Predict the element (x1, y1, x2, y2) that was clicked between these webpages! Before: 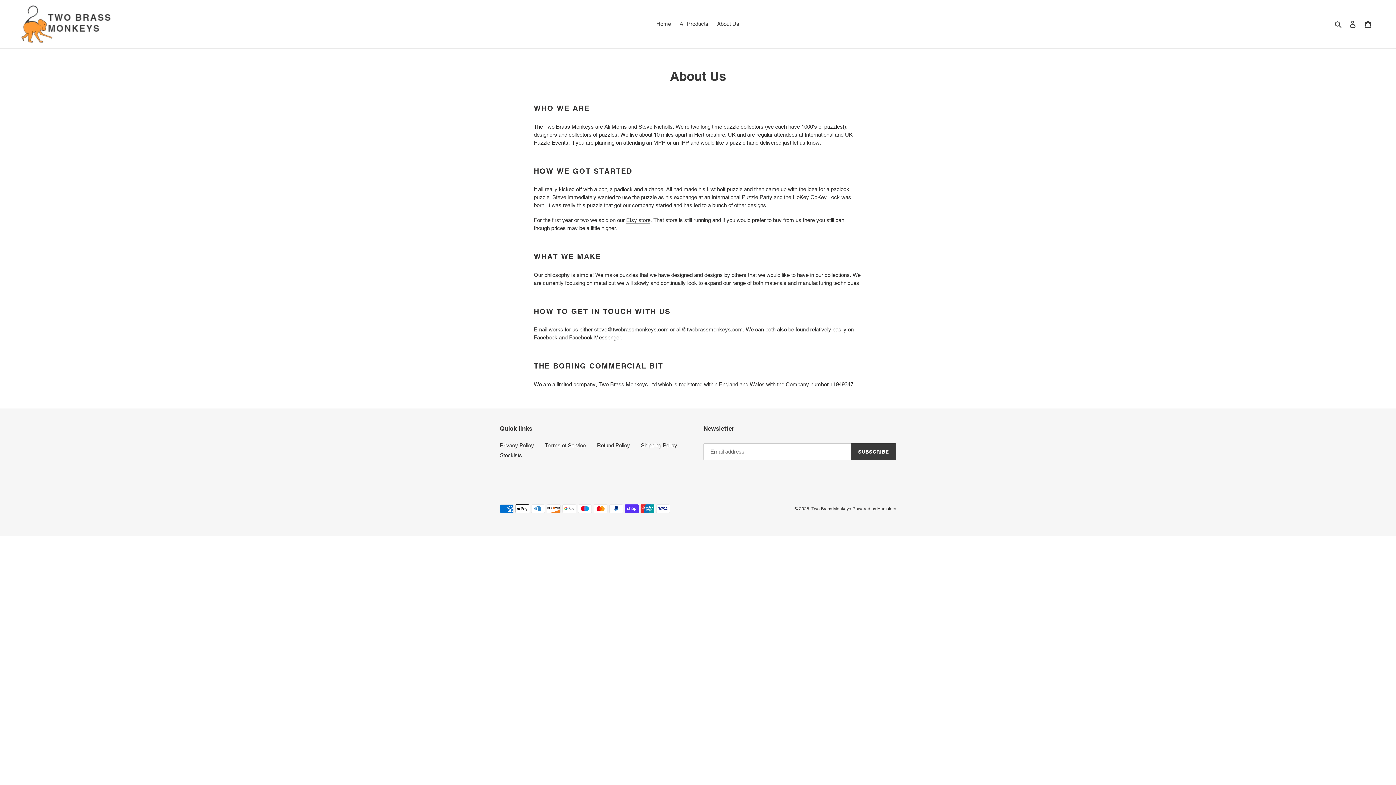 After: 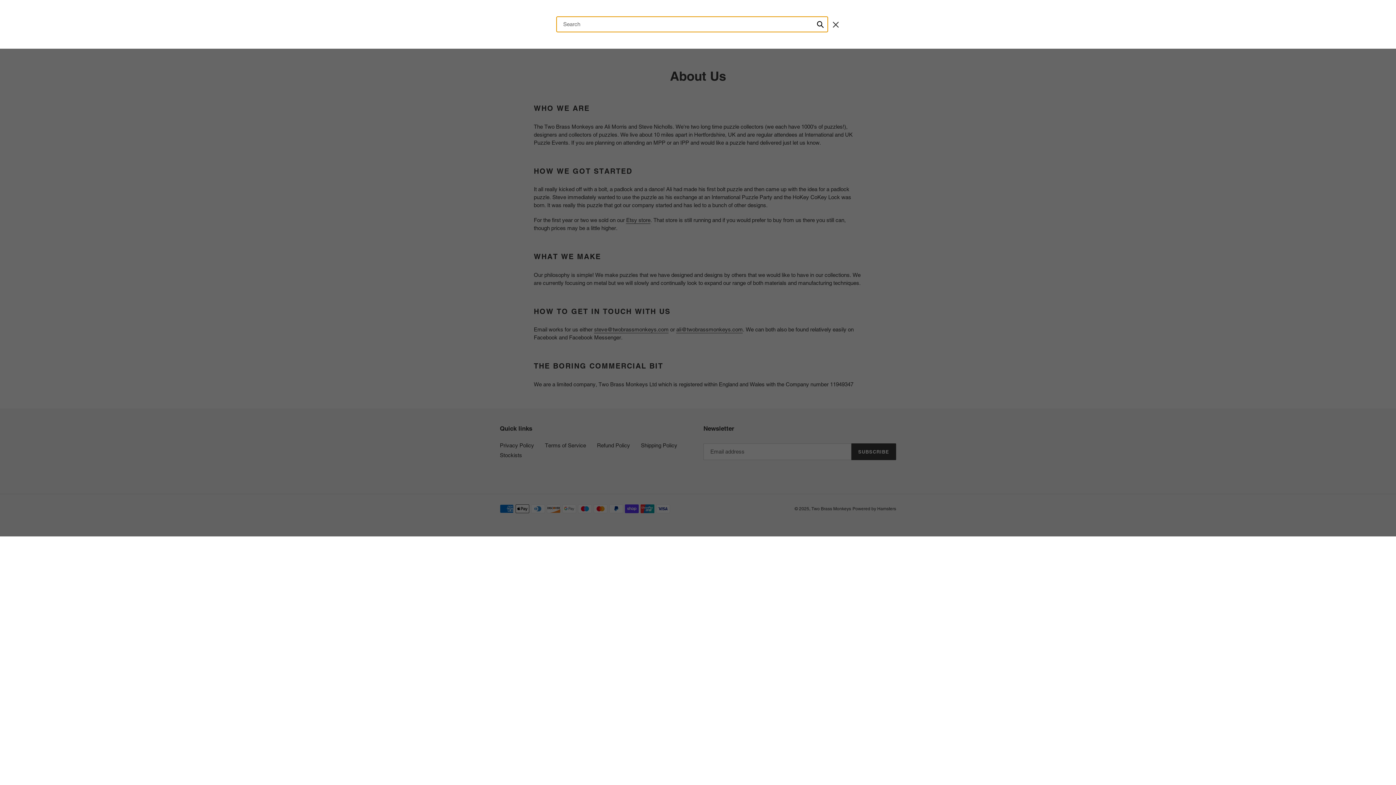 Action: label: Search bbox: (1332, 19, 1345, 28)